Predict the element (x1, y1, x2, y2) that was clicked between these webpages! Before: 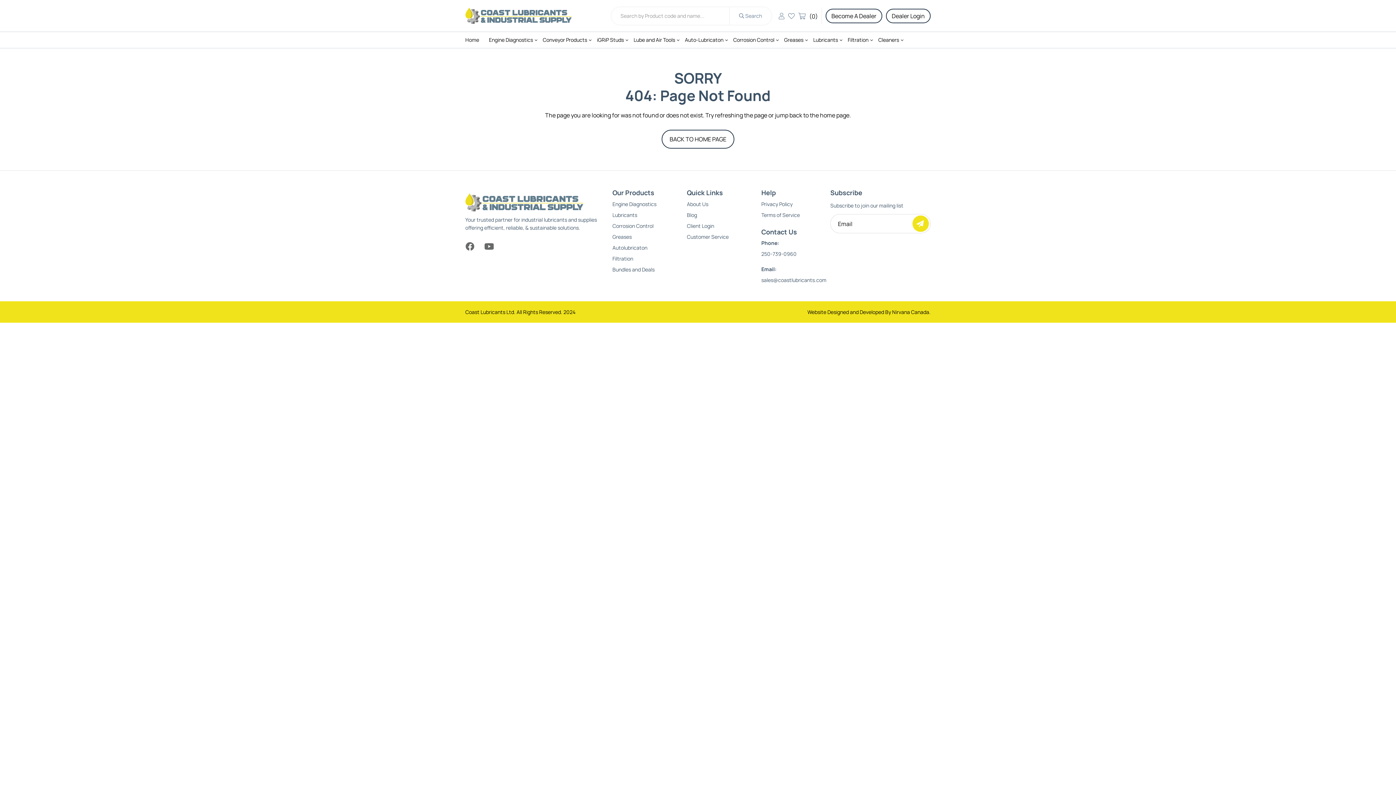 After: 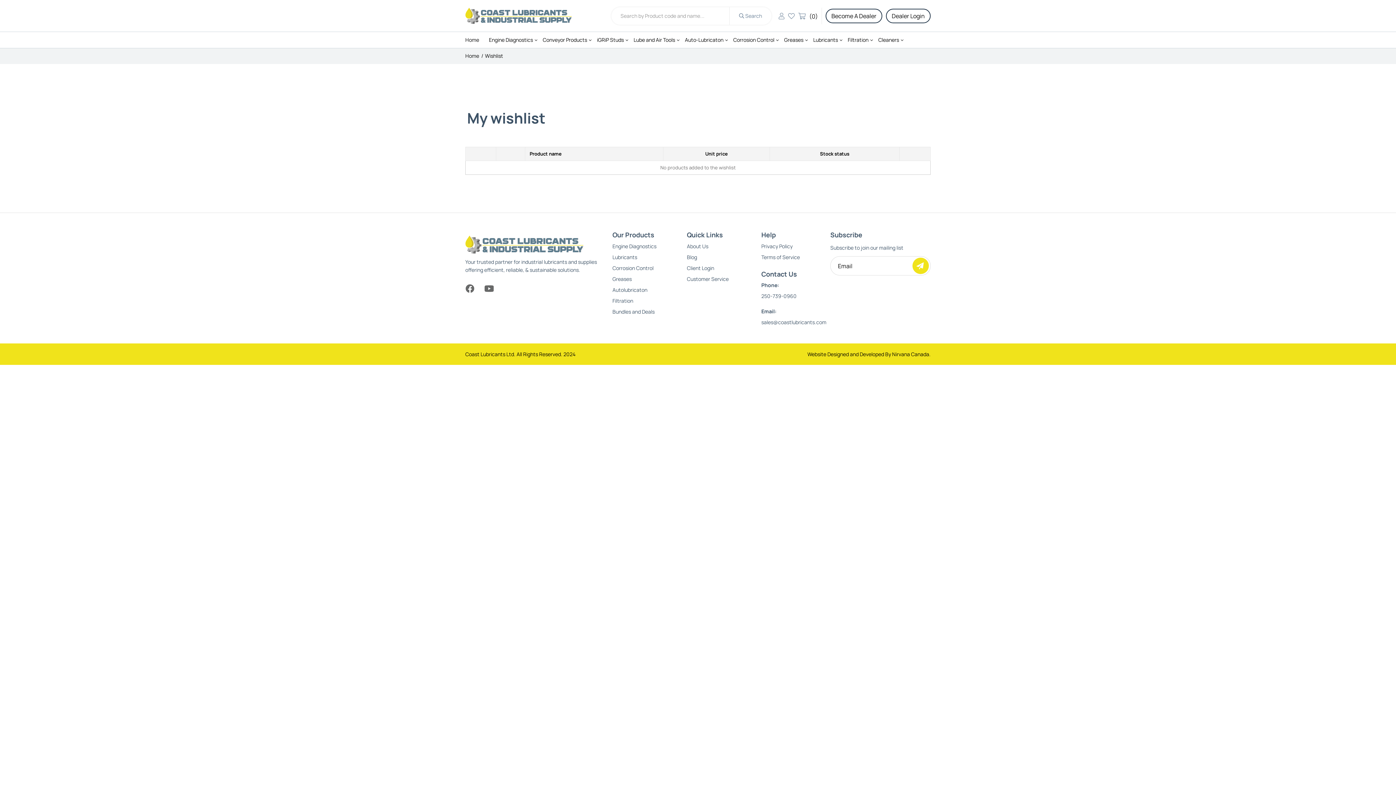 Action: bbox: (788, 12, 794, 20)